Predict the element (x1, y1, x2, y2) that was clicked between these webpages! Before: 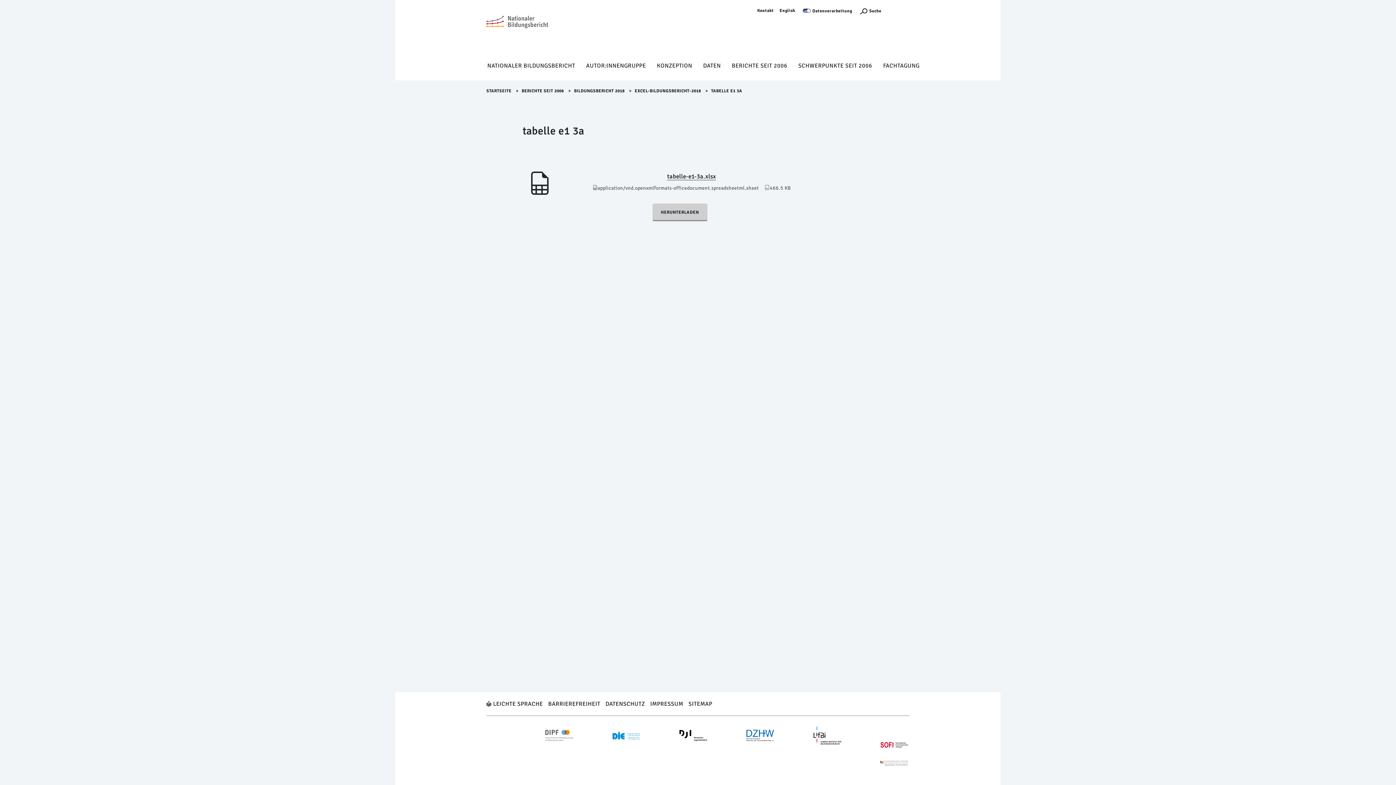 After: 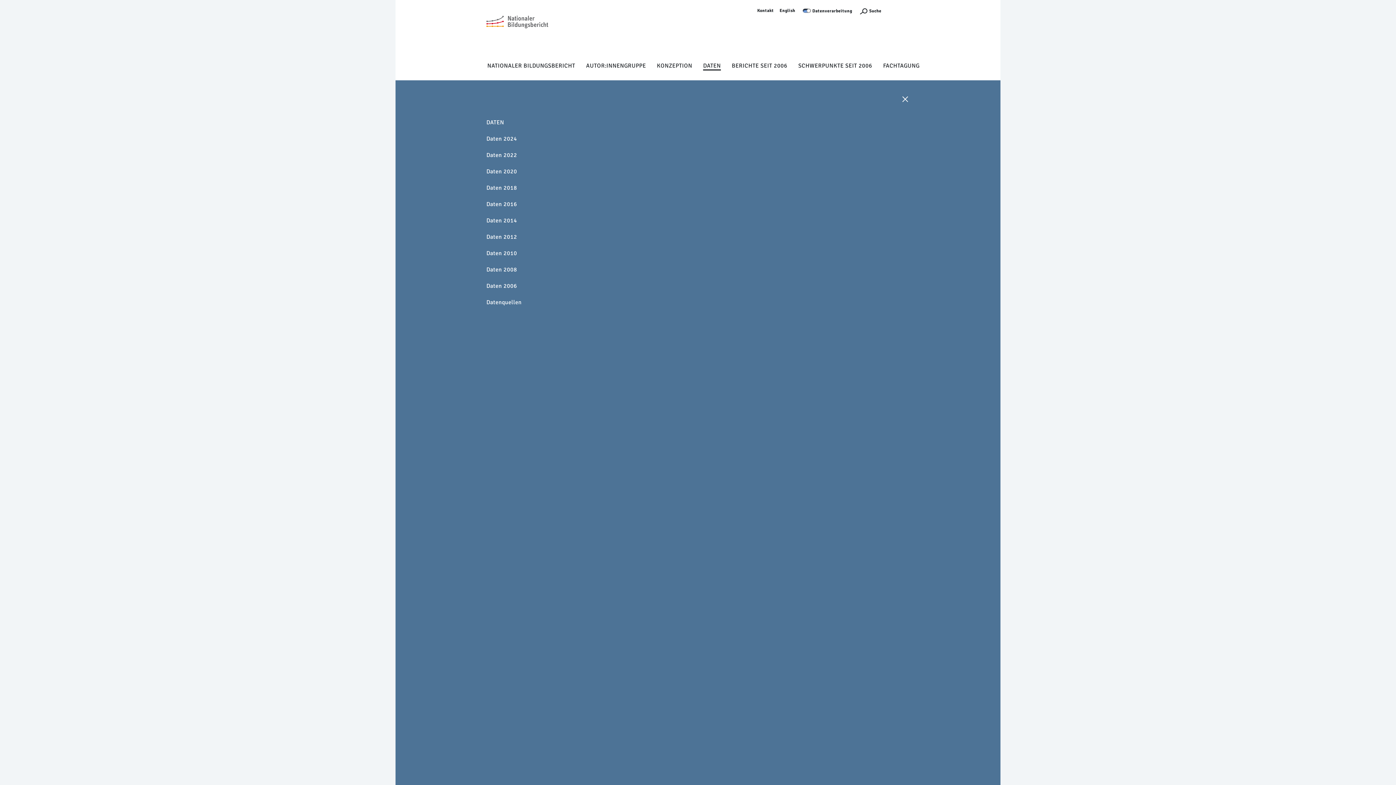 Action: bbox: (703, 61, 721, 70) label: DATEN